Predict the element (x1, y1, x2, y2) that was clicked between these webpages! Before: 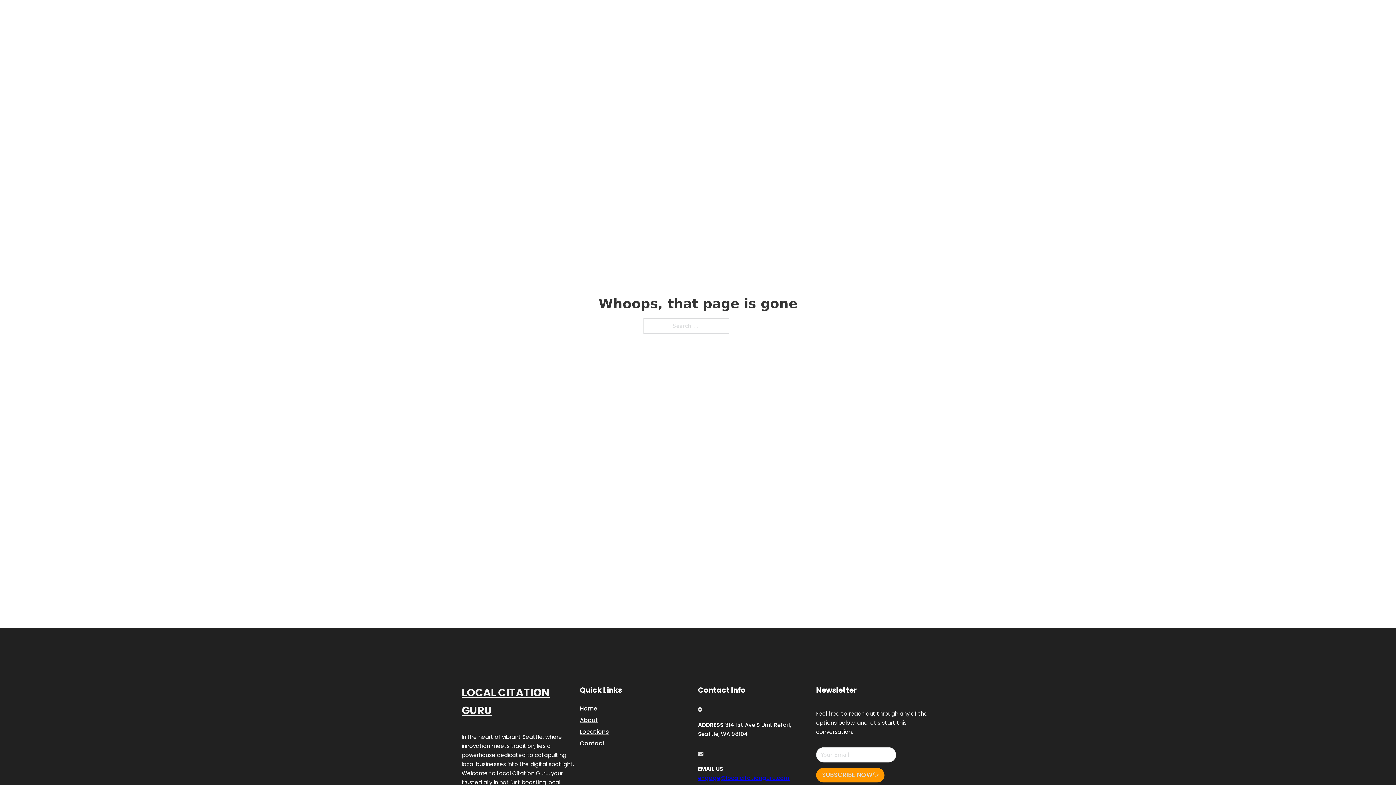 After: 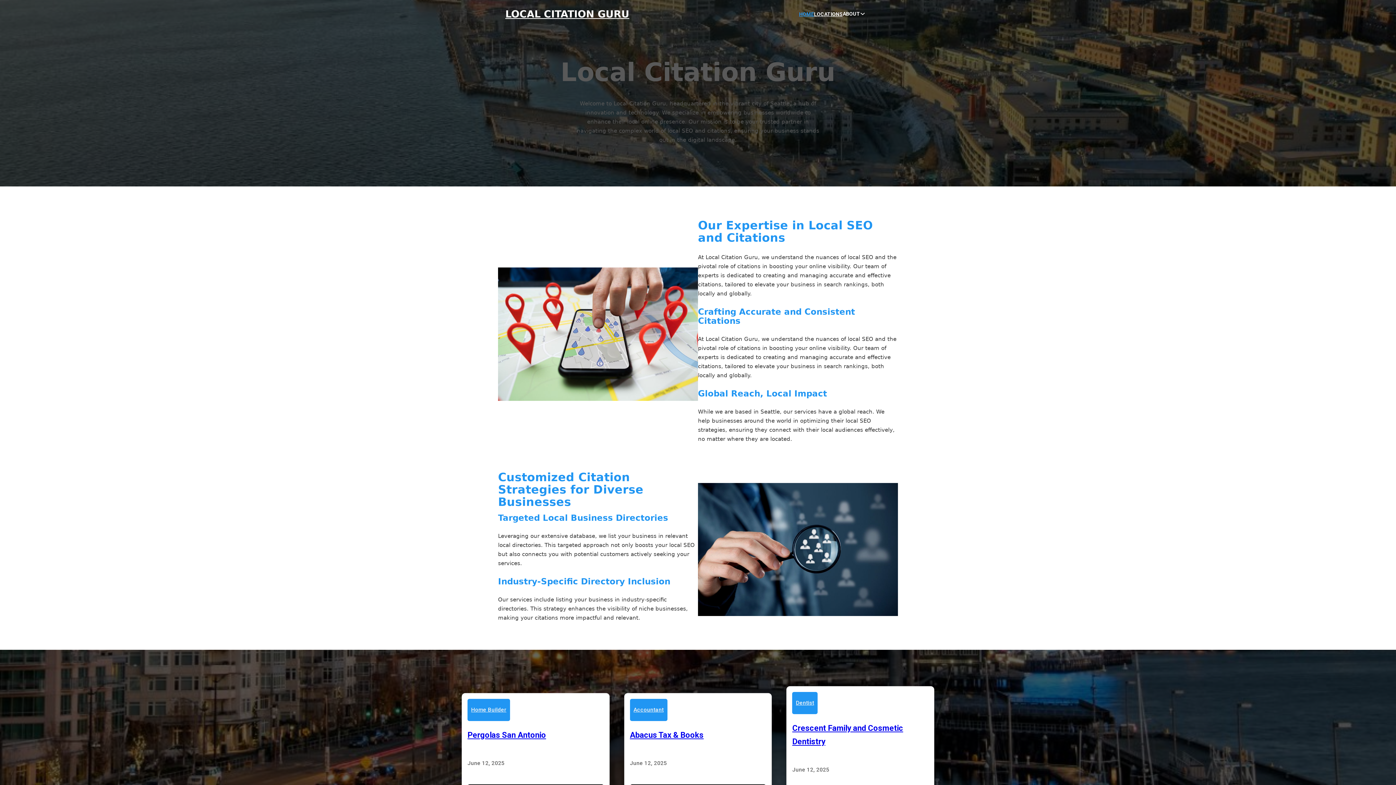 Action: label: LOCAL CITATION GURU bbox: (505, 8, 629, 19)